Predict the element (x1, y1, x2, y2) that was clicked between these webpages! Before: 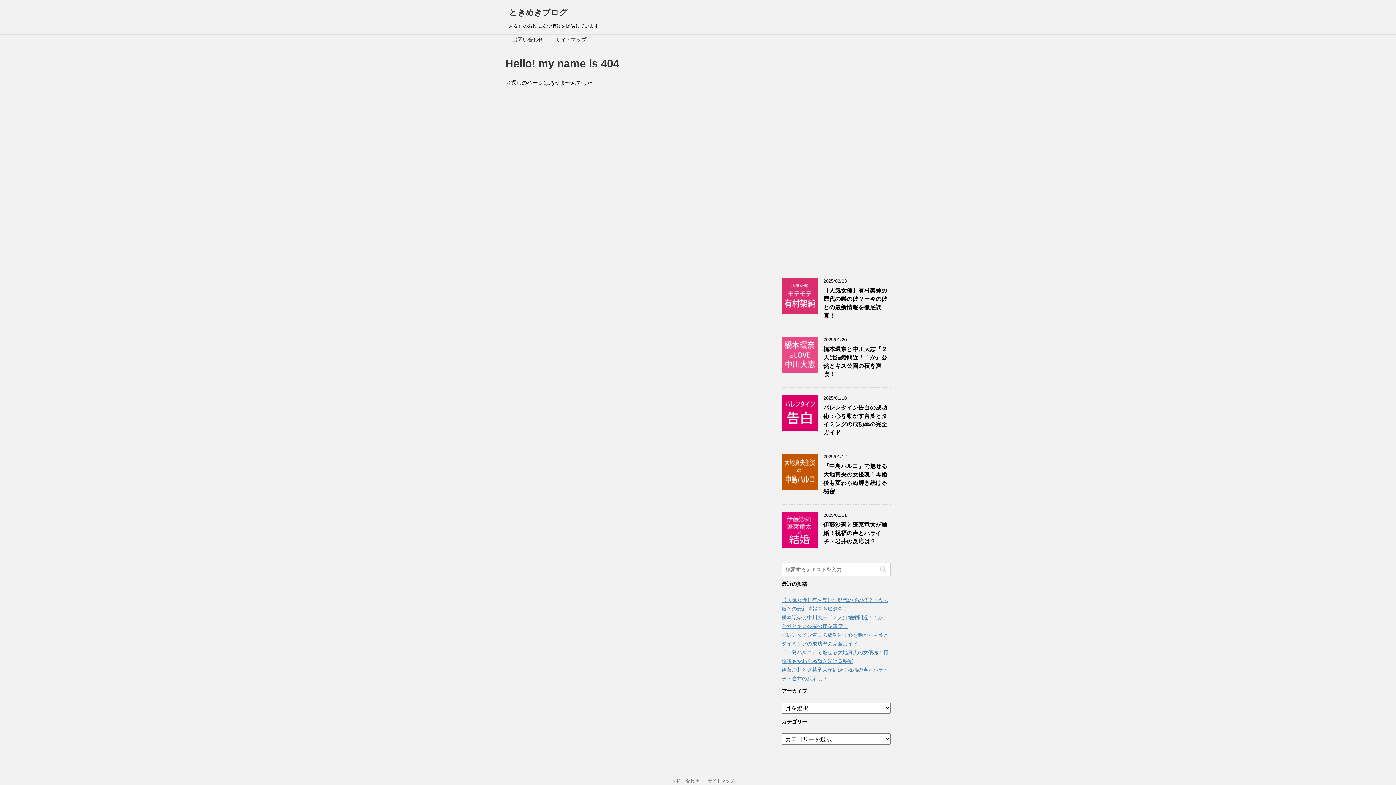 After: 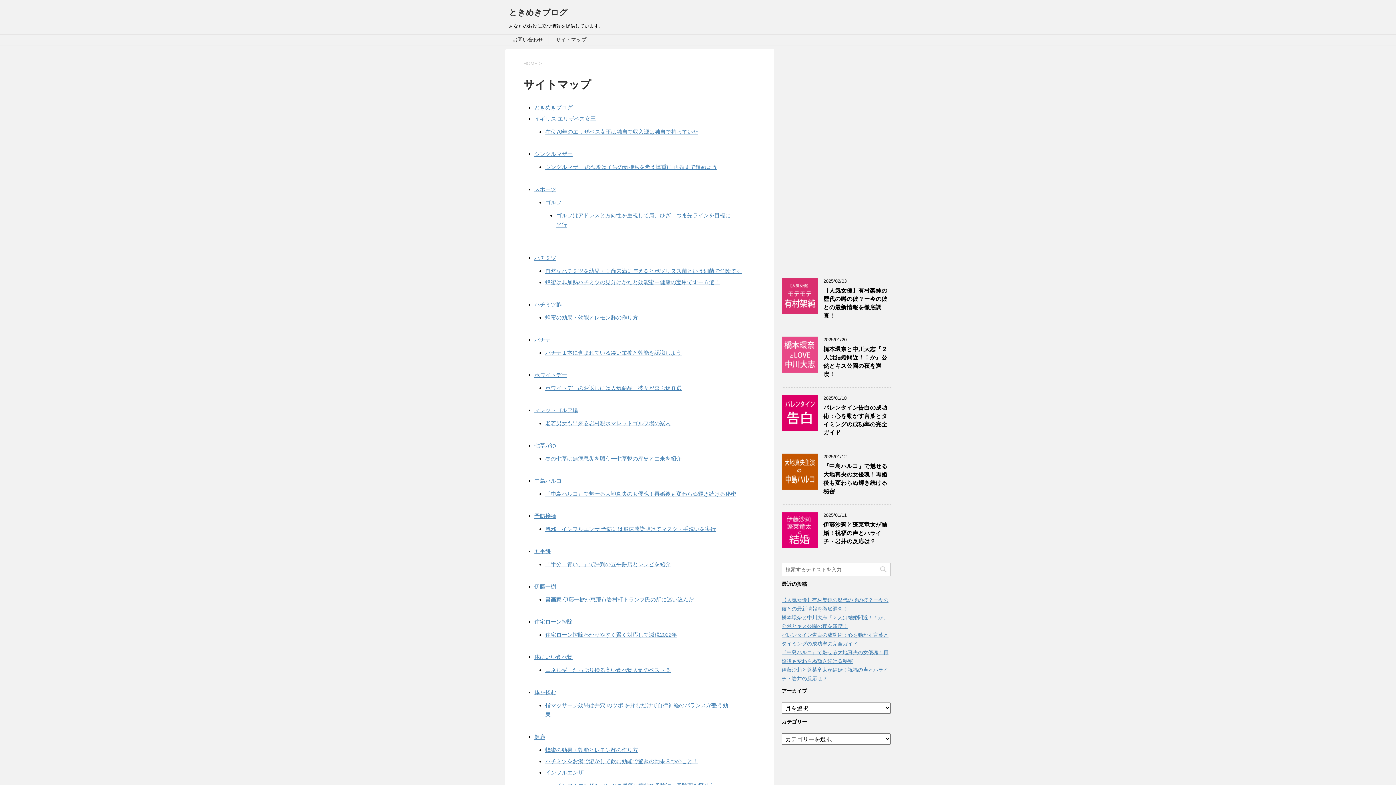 Action: bbox: (708, 778, 734, 784) label: サイトマップ